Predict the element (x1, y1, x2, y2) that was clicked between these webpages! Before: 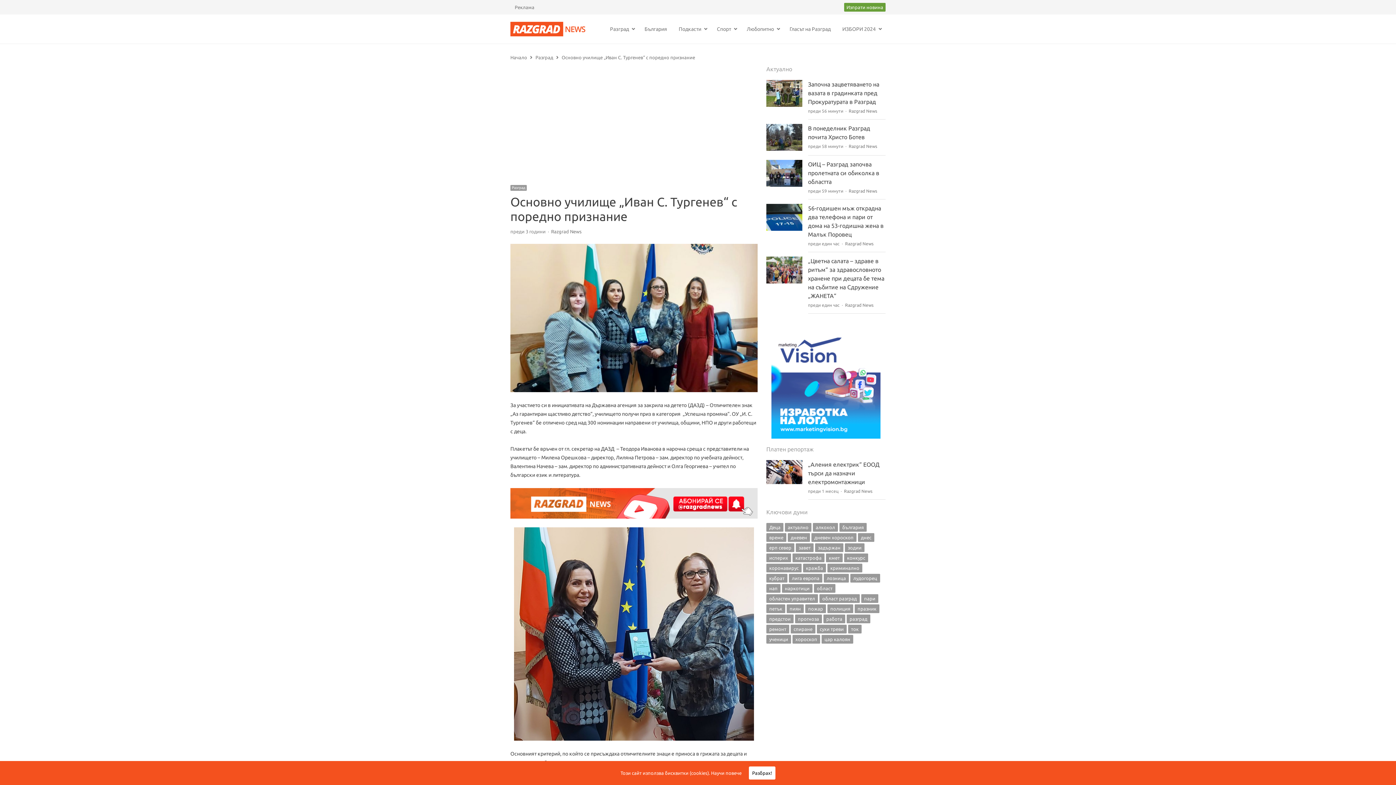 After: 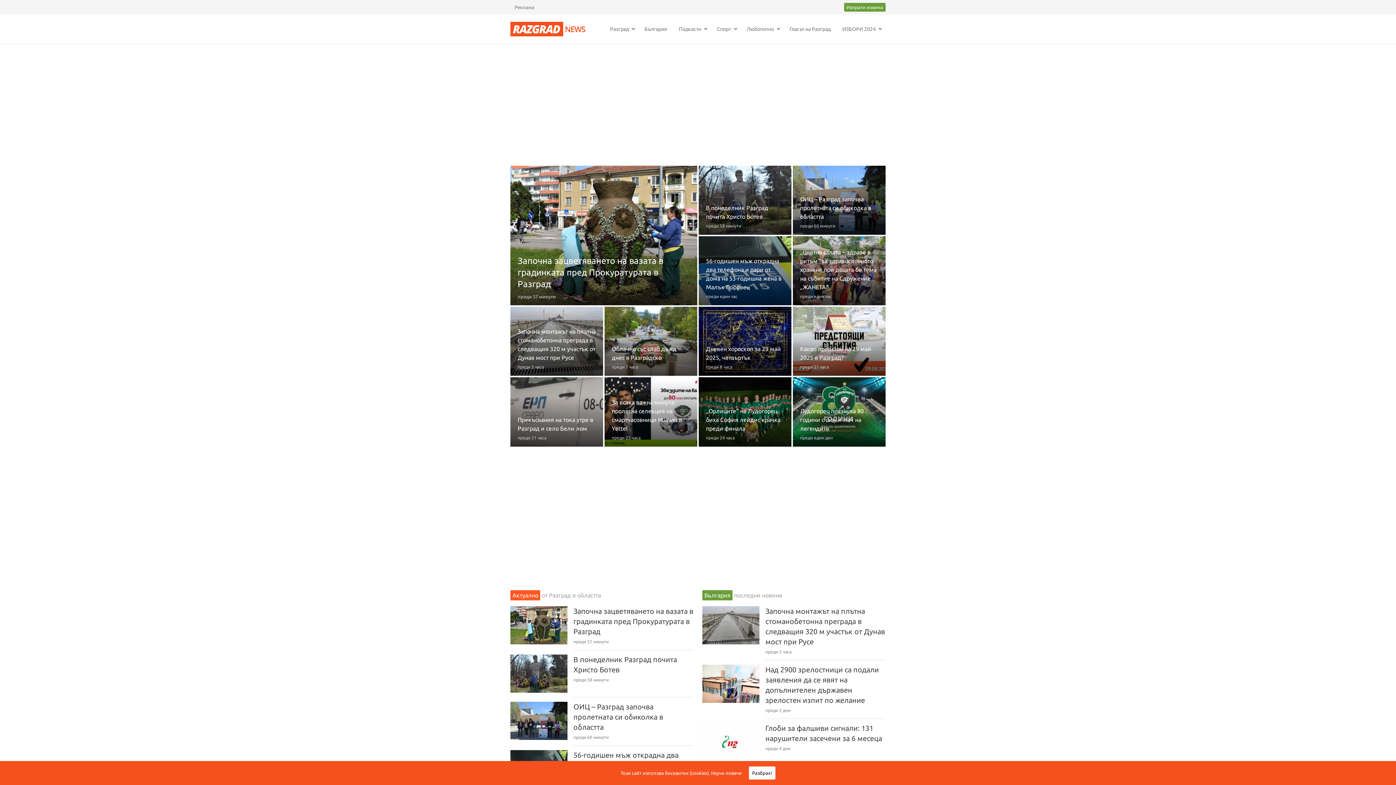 Action: label: Razgrad News bbox: (848, 188, 877, 193)